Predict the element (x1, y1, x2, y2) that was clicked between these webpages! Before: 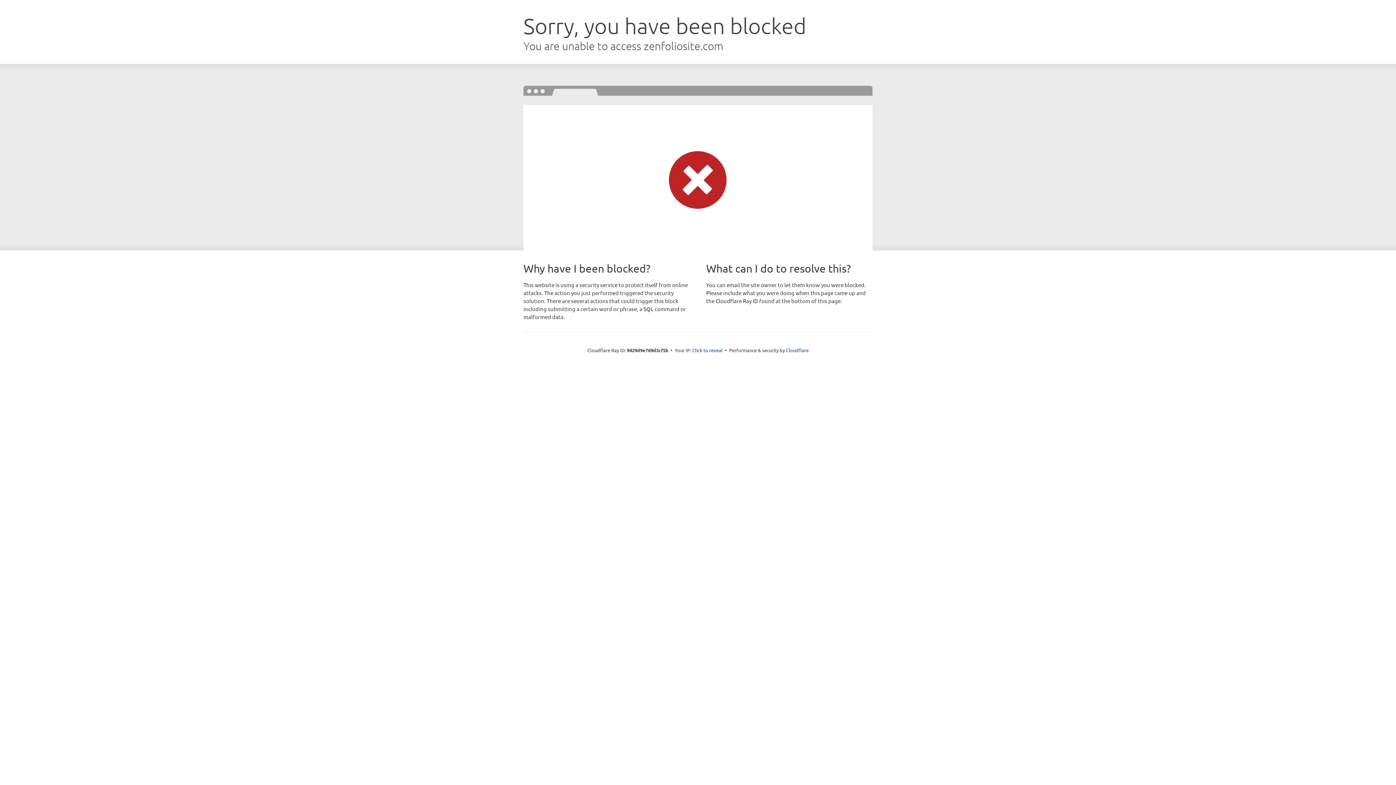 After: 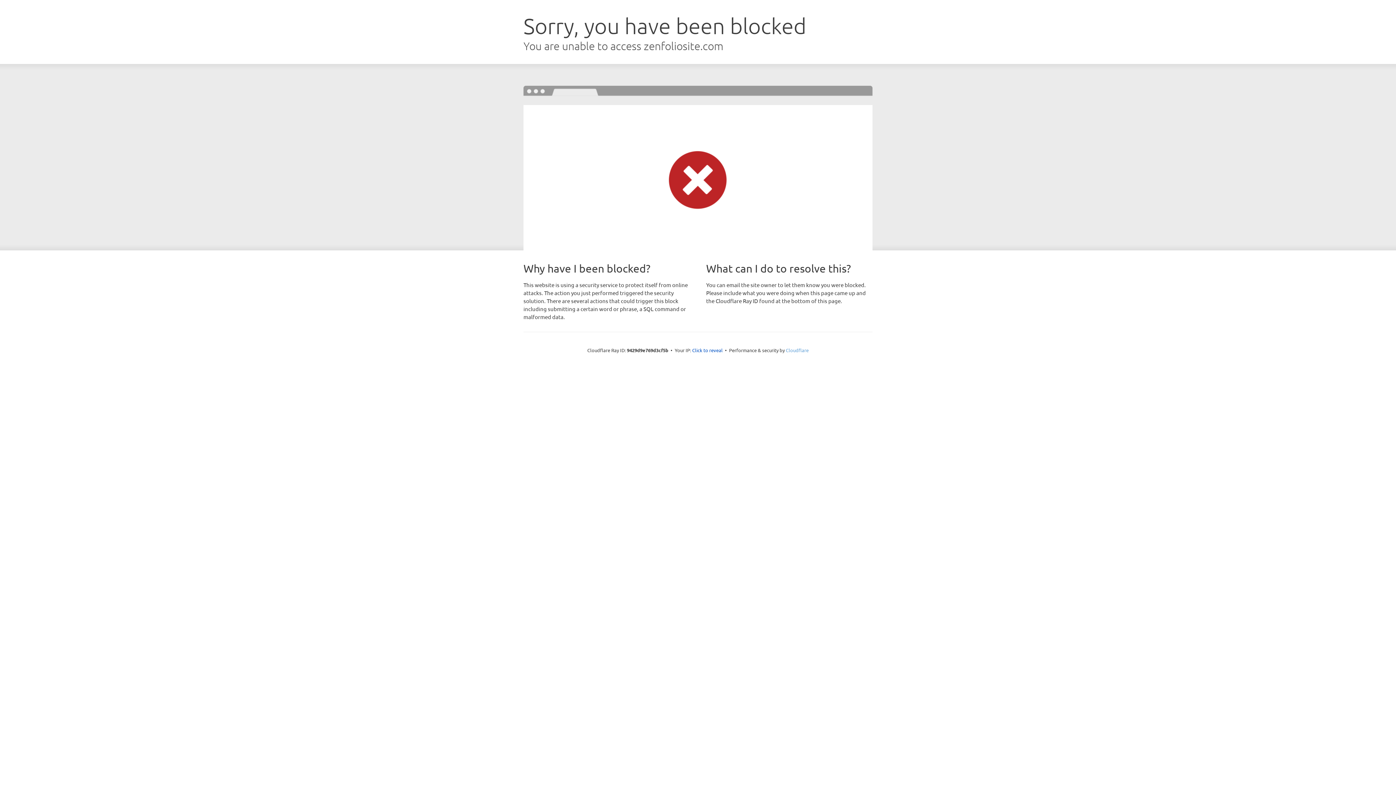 Action: label: Cloudflare bbox: (786, 347, 808, 353)